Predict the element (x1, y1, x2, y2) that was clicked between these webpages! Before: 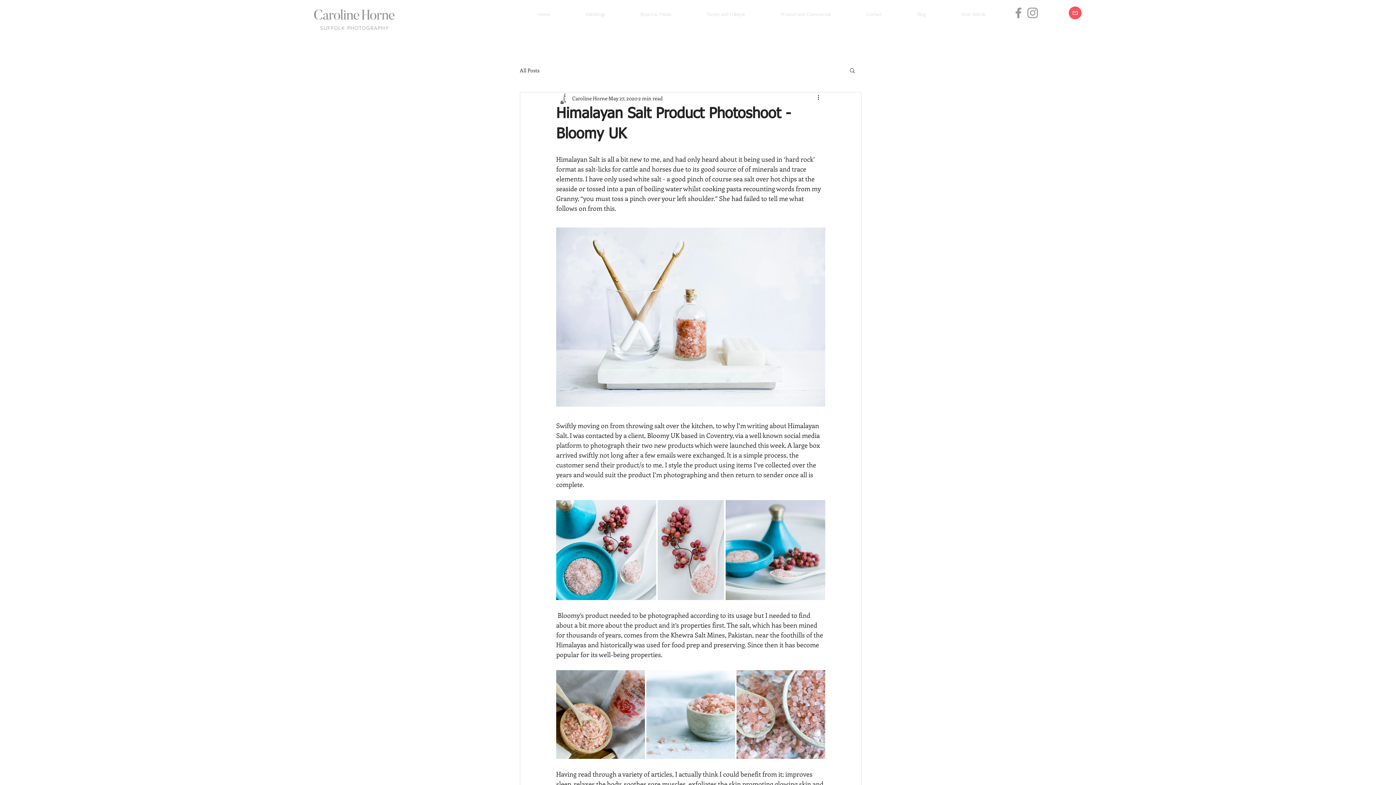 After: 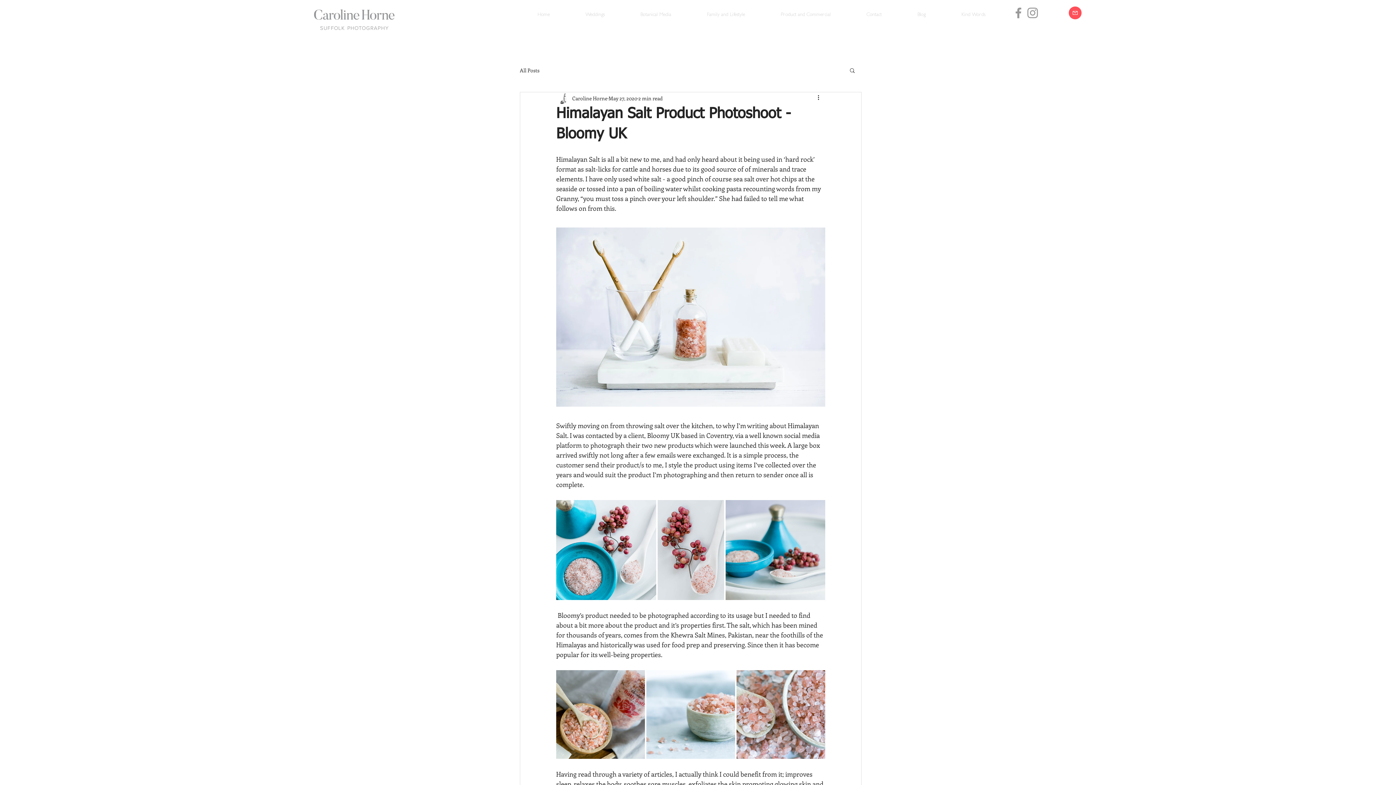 Action: label: Search bbox: (849, 67, 856, 73)